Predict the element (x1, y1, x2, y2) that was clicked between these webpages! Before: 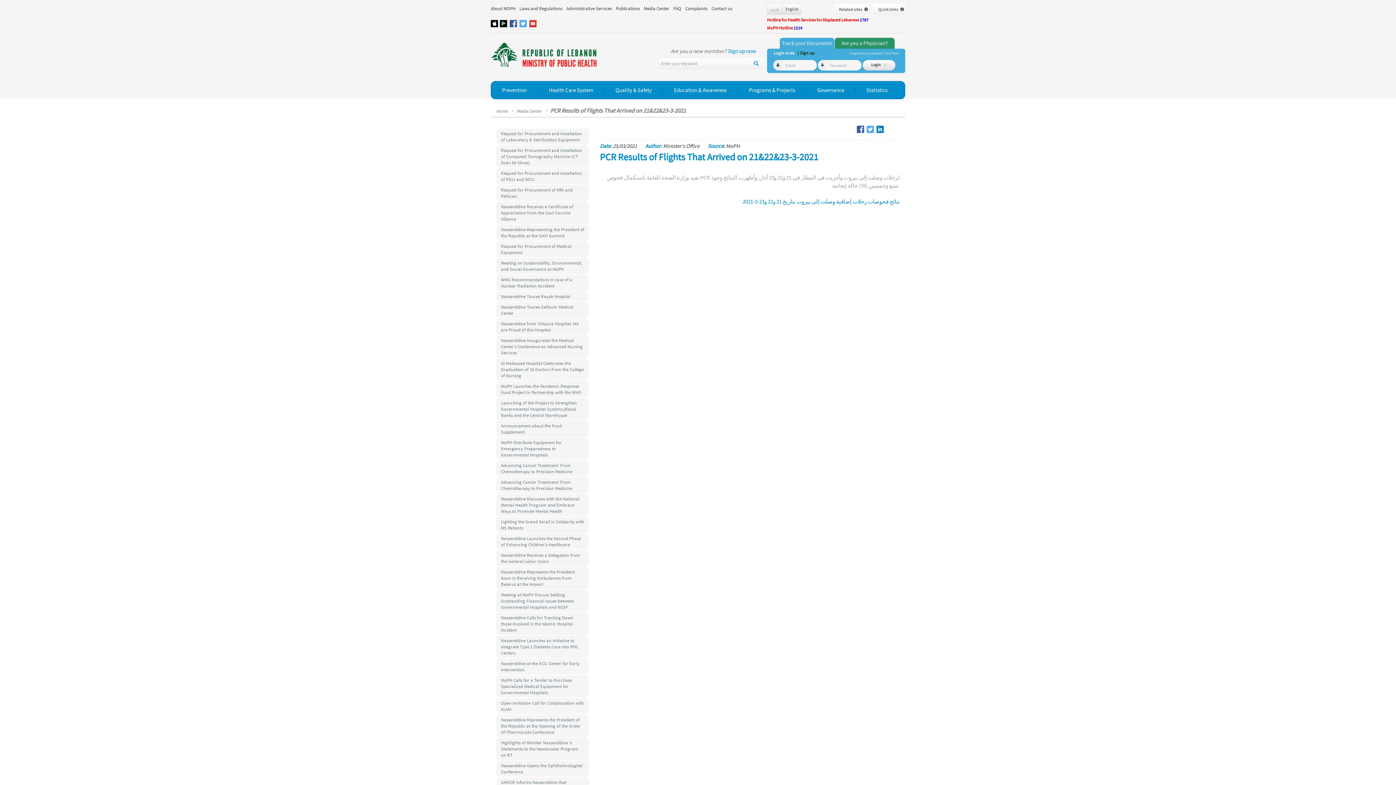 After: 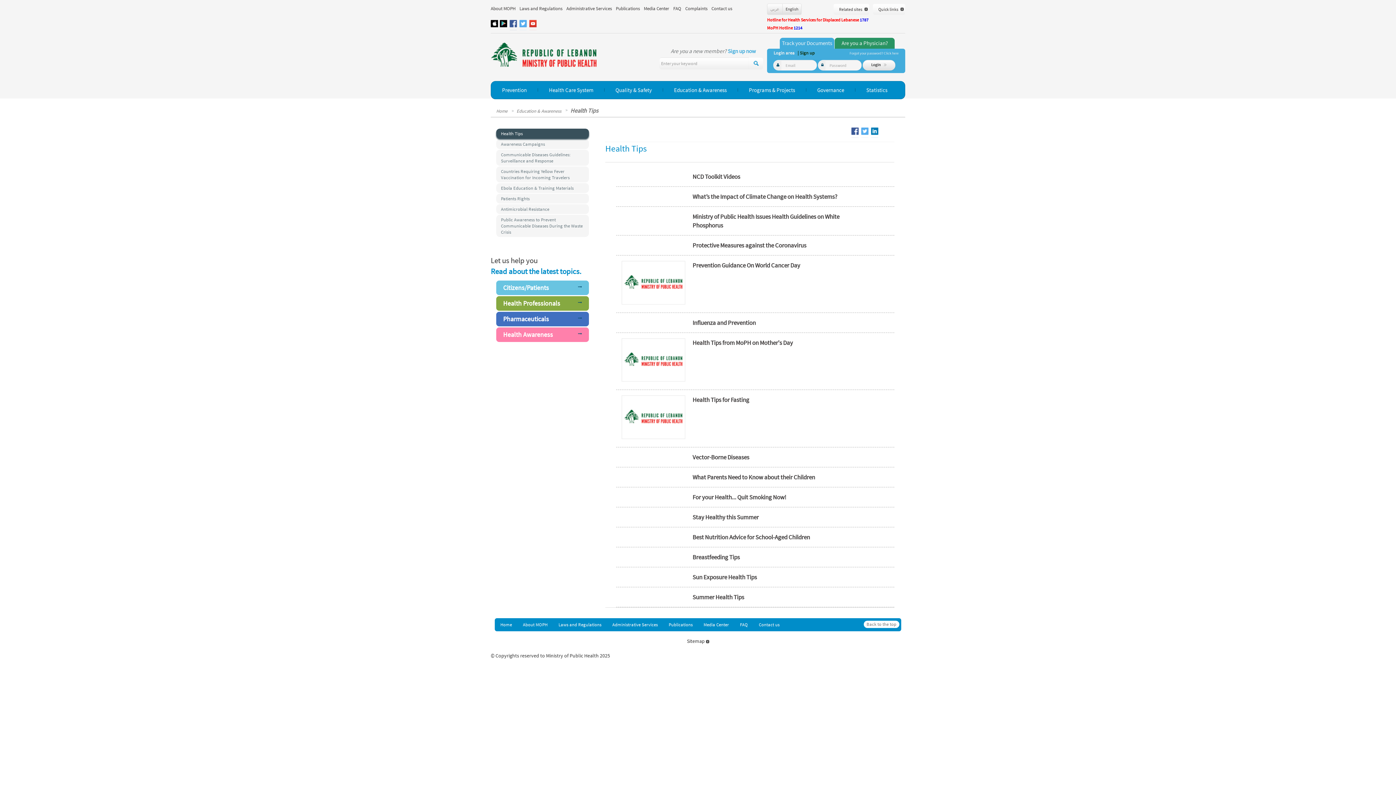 Action: label: Education & Awareness bbox: (674, 86, 726, 93)